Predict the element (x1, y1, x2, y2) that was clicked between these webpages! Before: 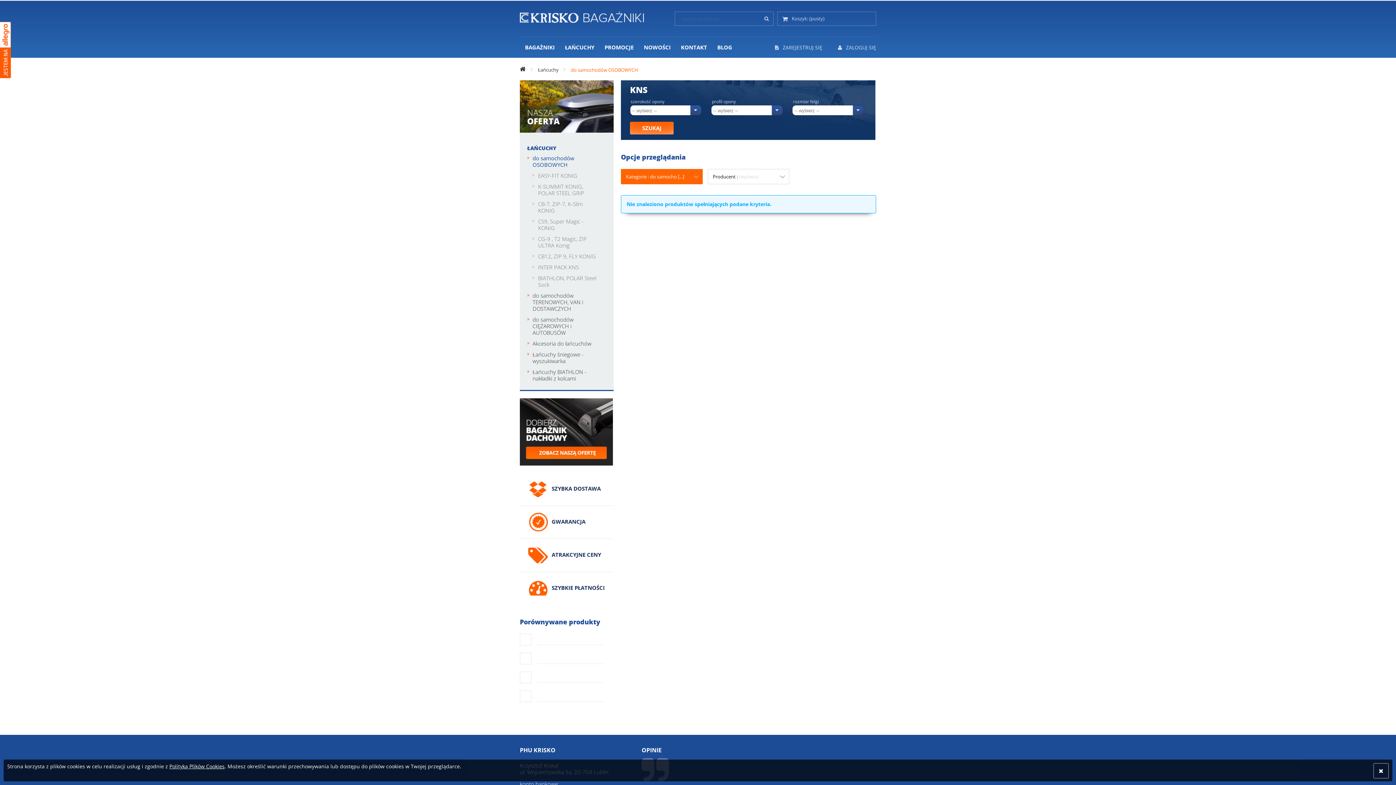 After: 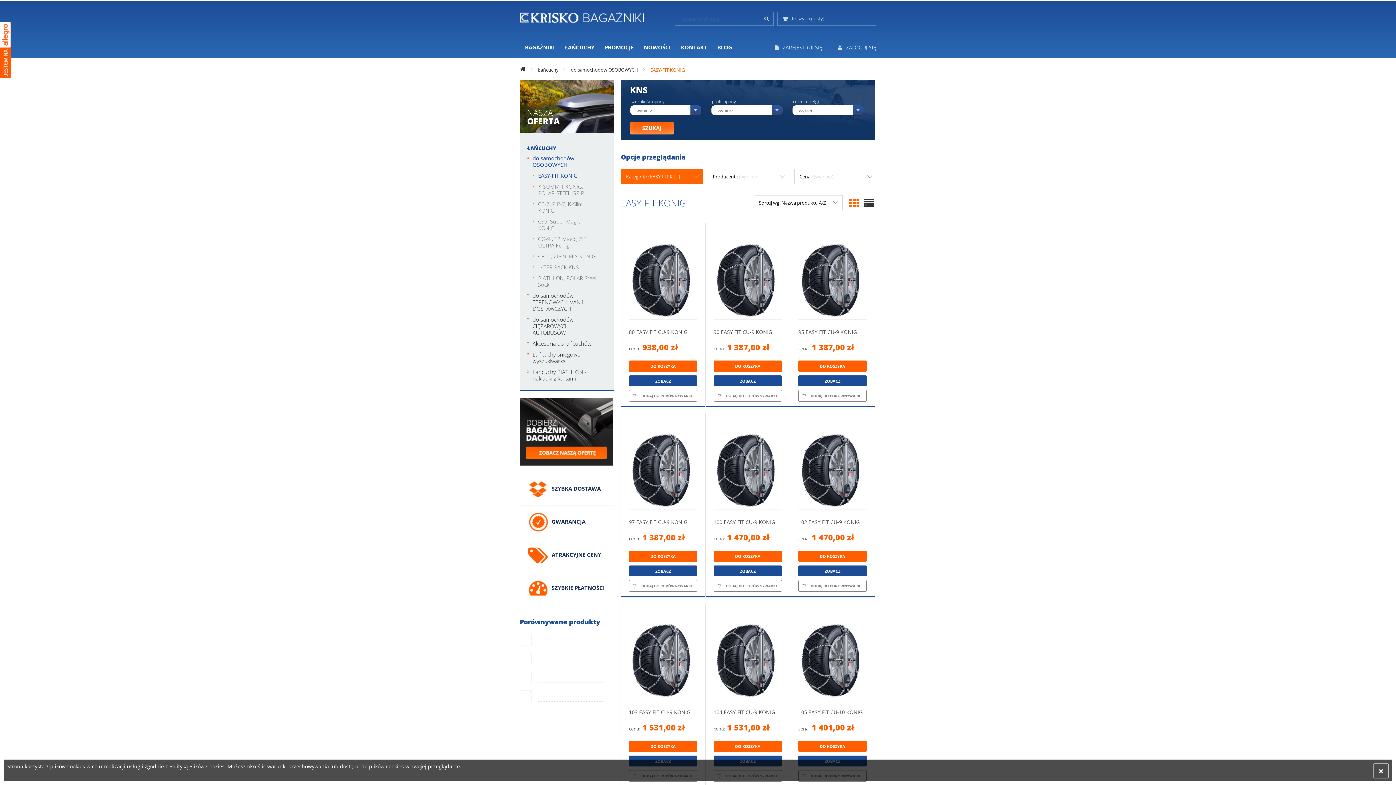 Action: bbox: (538, 170, 606, 181) label: EASY-FIT KONIG